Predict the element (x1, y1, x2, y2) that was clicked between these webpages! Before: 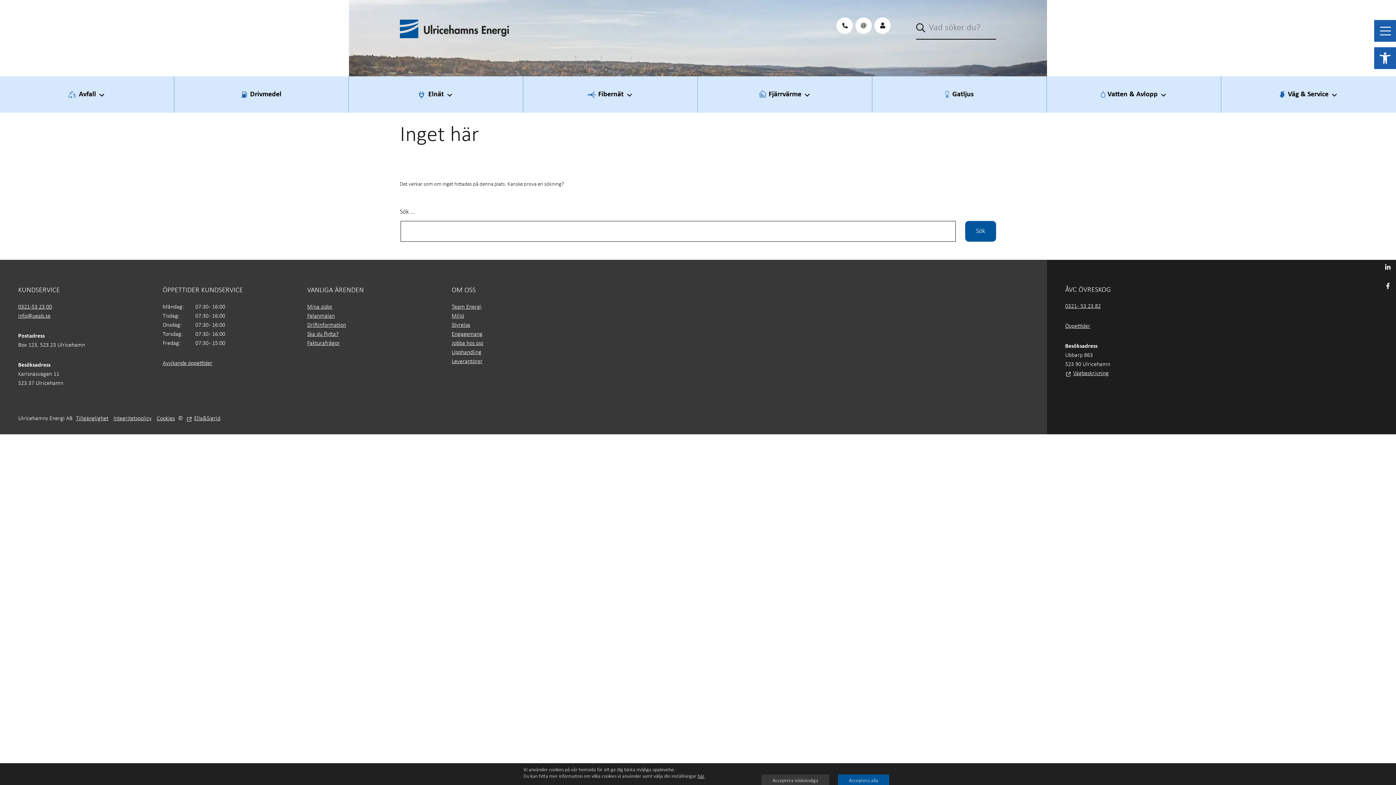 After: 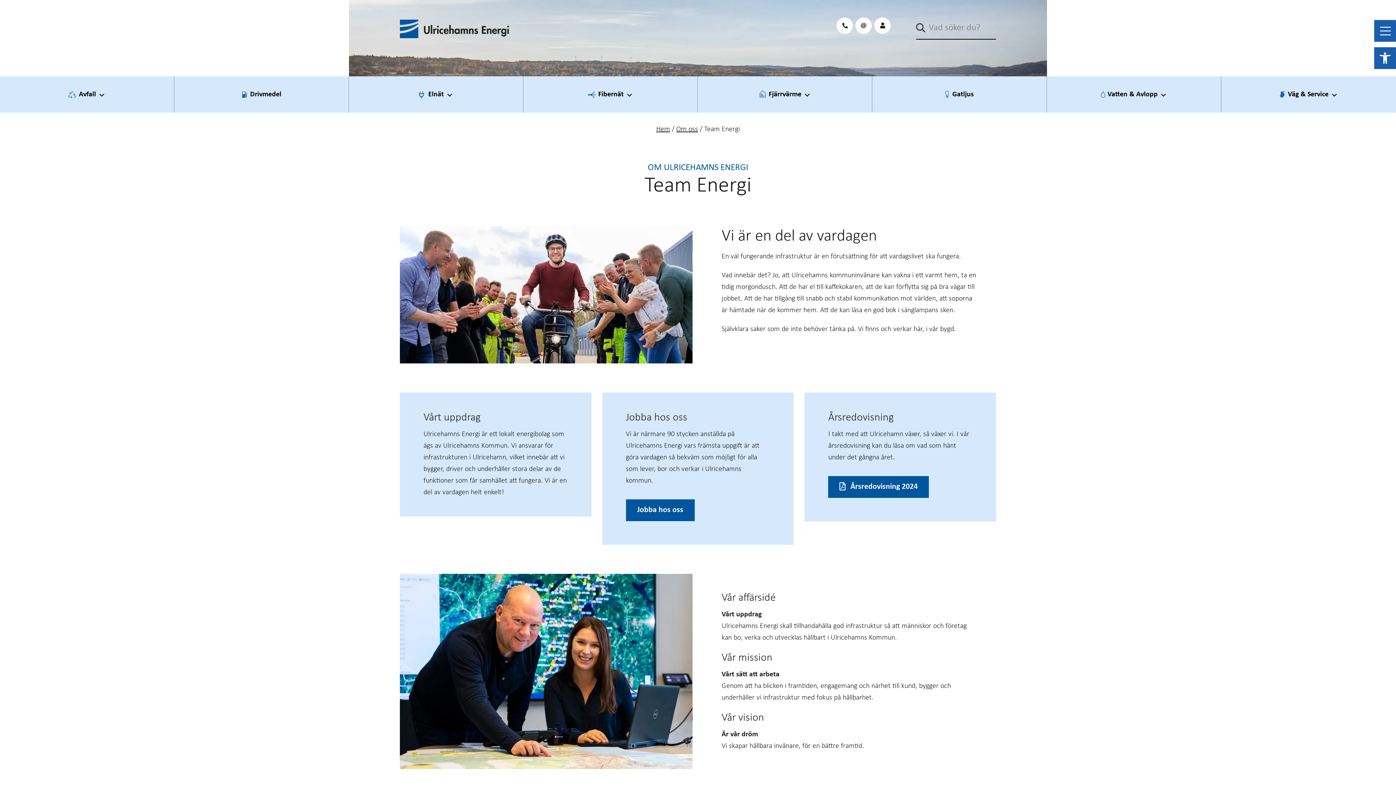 Action: label: Team Energi bbox: (451, 304, 481, 310)